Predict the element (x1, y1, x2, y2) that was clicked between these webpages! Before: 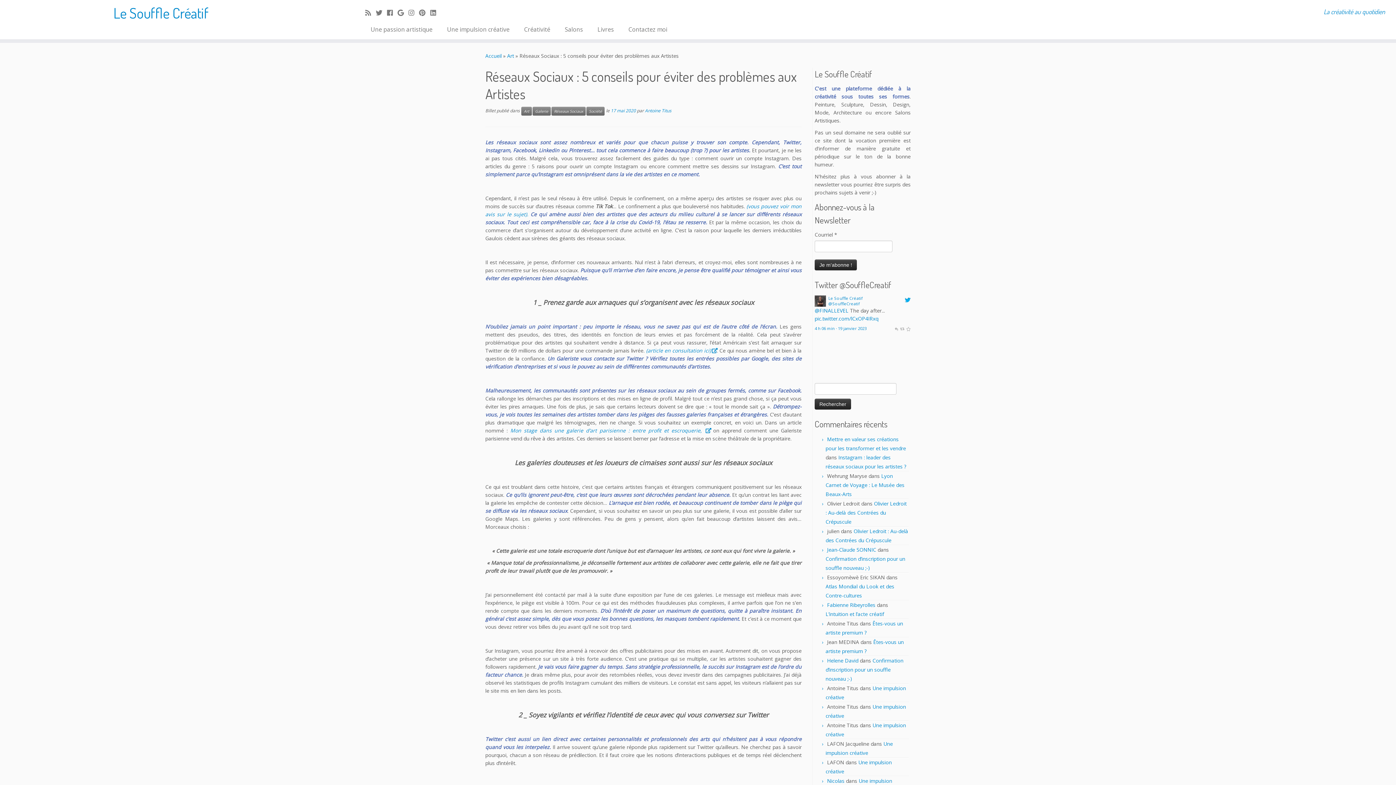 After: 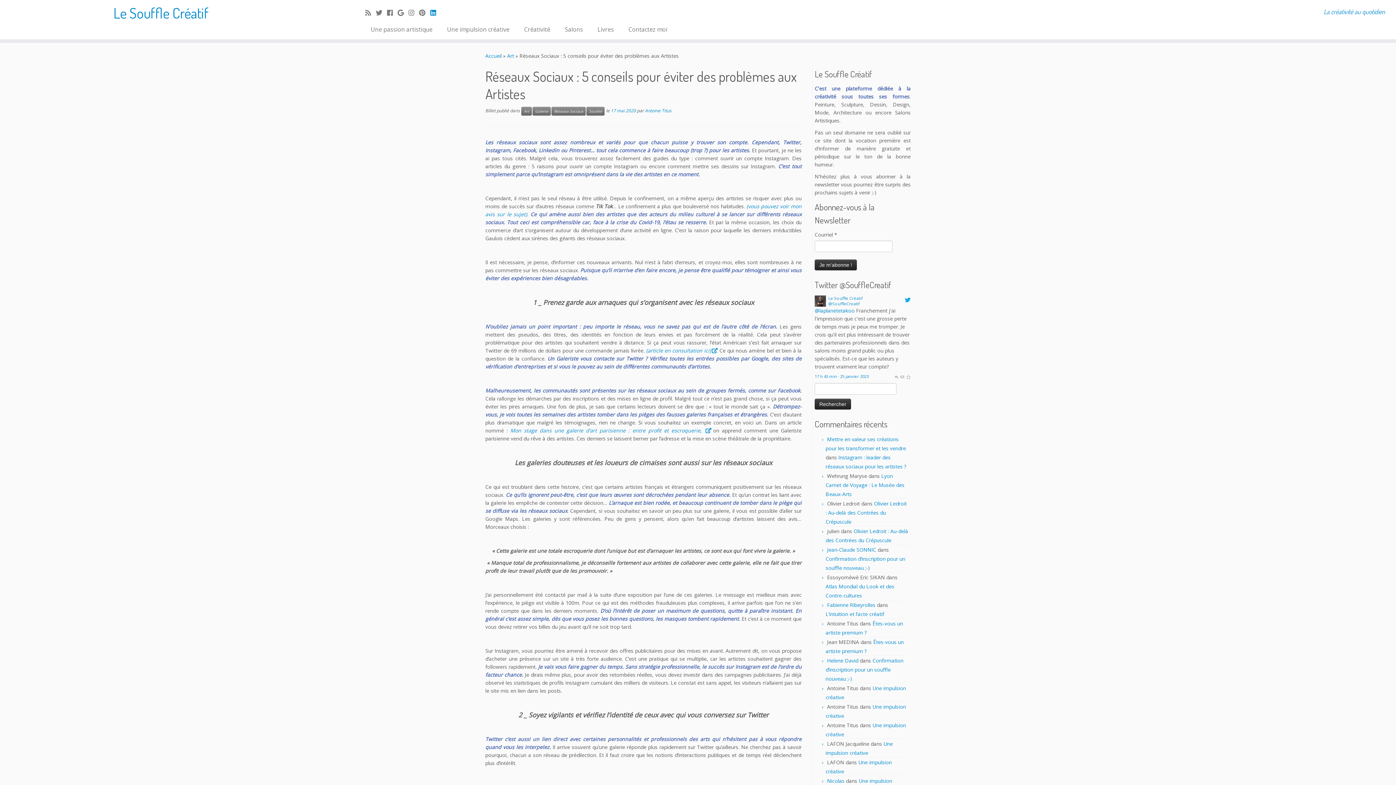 Action: bbox: (430, 8, 440, 17) label: Follow me on LinkedIn